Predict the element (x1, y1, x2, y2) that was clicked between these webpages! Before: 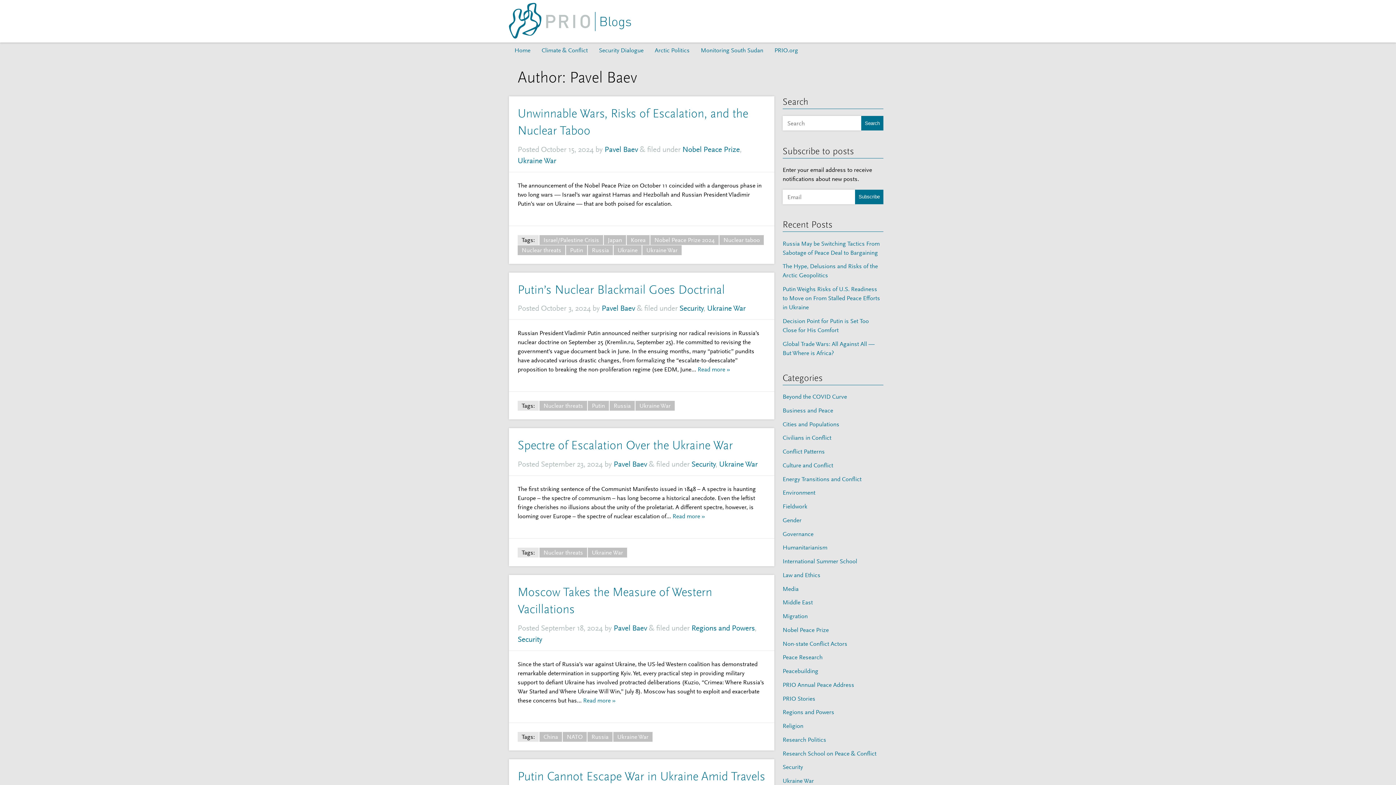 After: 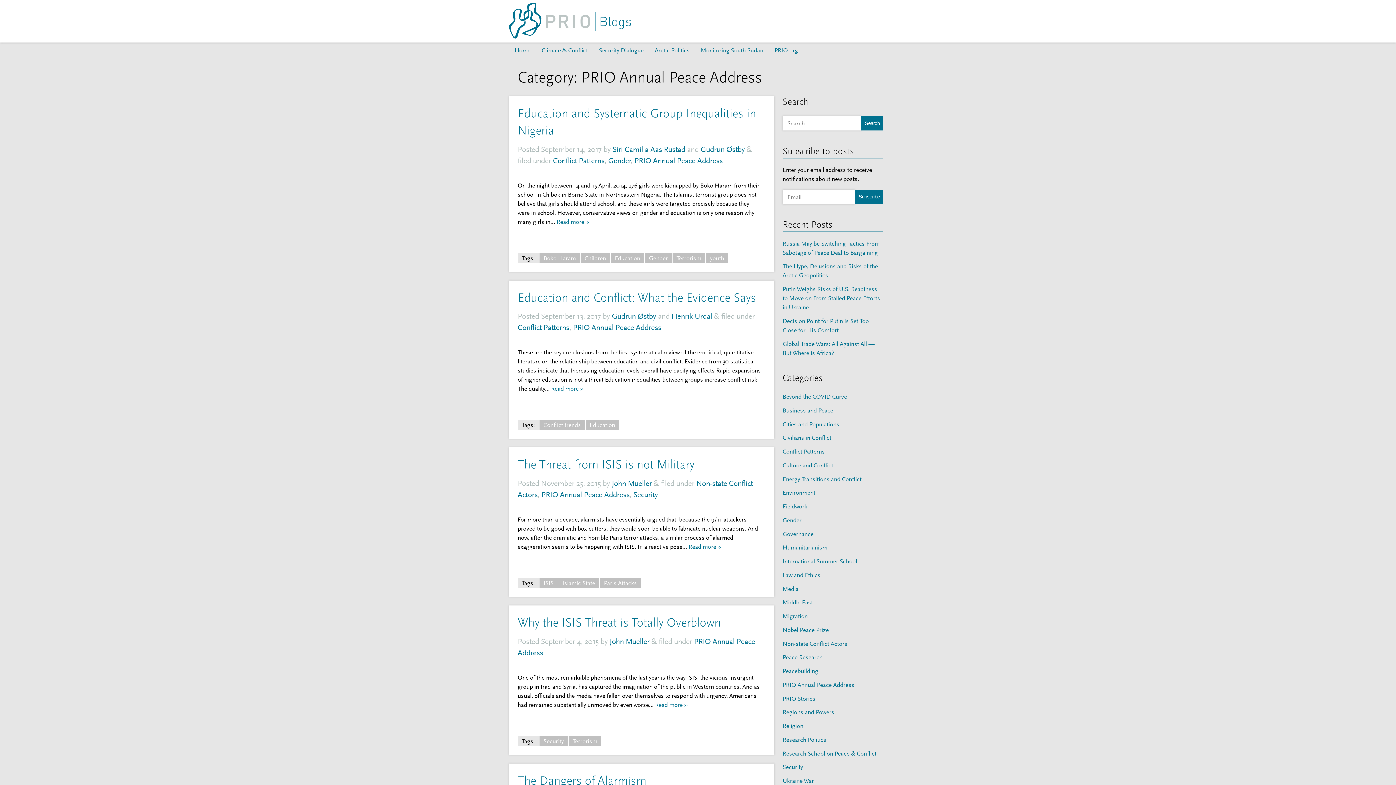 Action: label: PRIO Annual Peace Address bbox: (782, 681, 854, 688)